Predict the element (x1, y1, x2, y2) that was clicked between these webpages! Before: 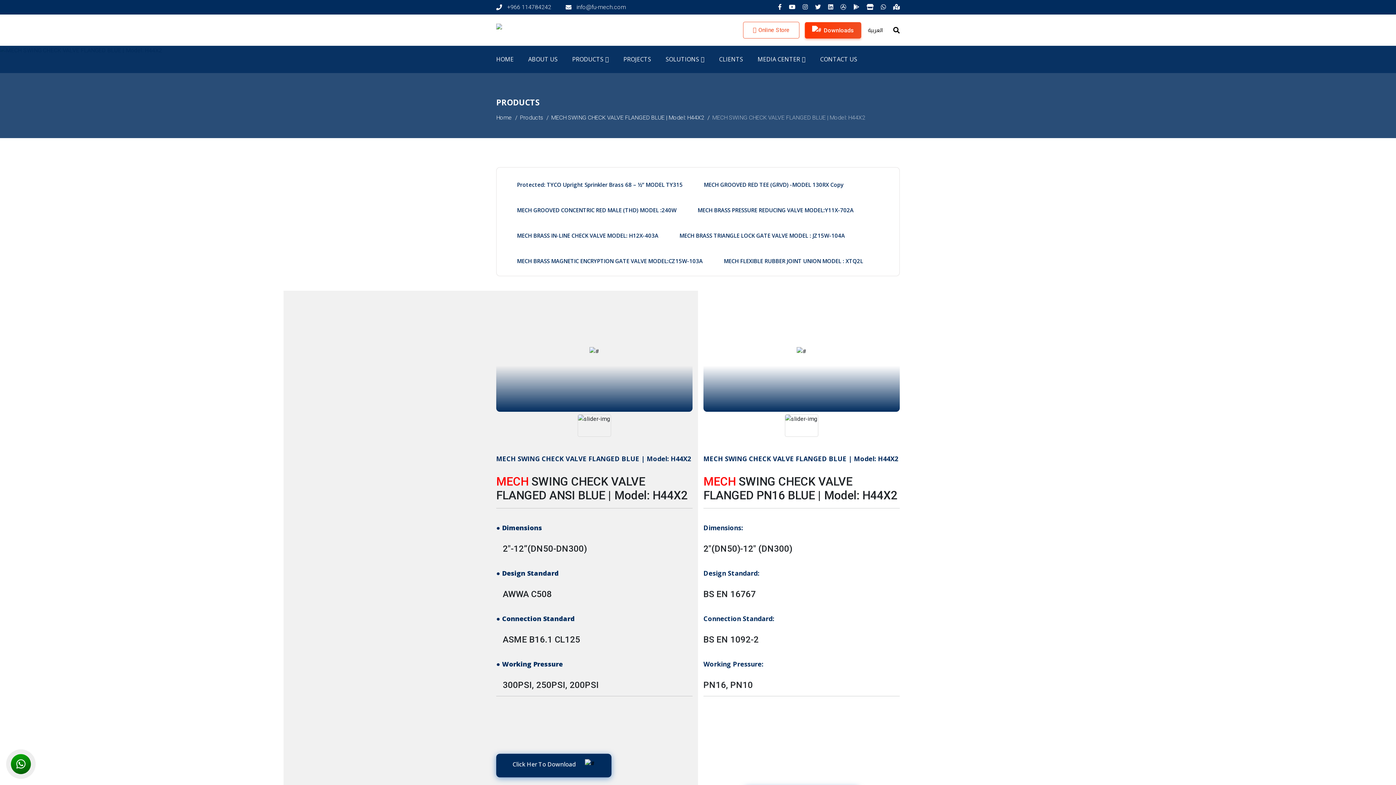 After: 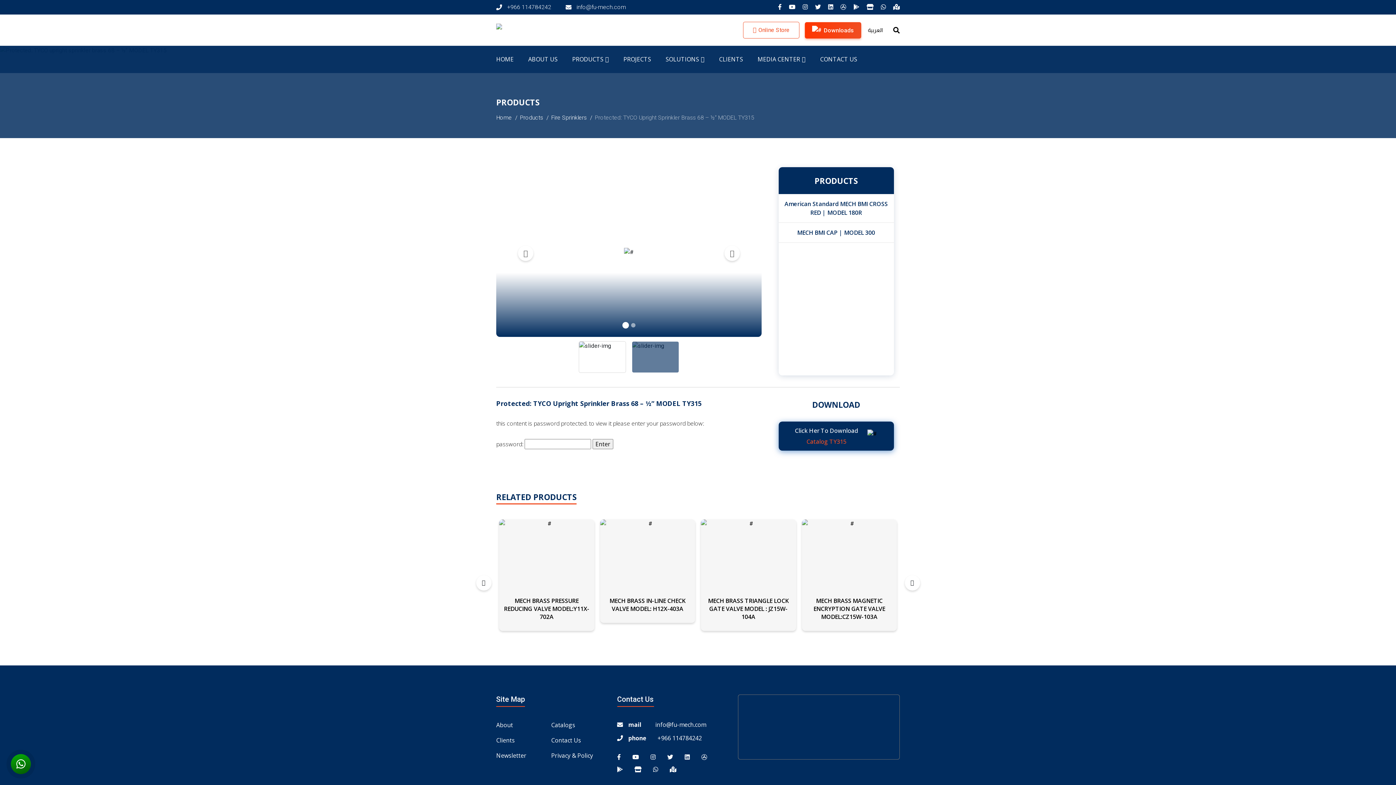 Action: bbox: (508, 175, 691, 193) label: Protected: TYCO Upright Sprinkler Brass 68 – ½” MODEL TY315